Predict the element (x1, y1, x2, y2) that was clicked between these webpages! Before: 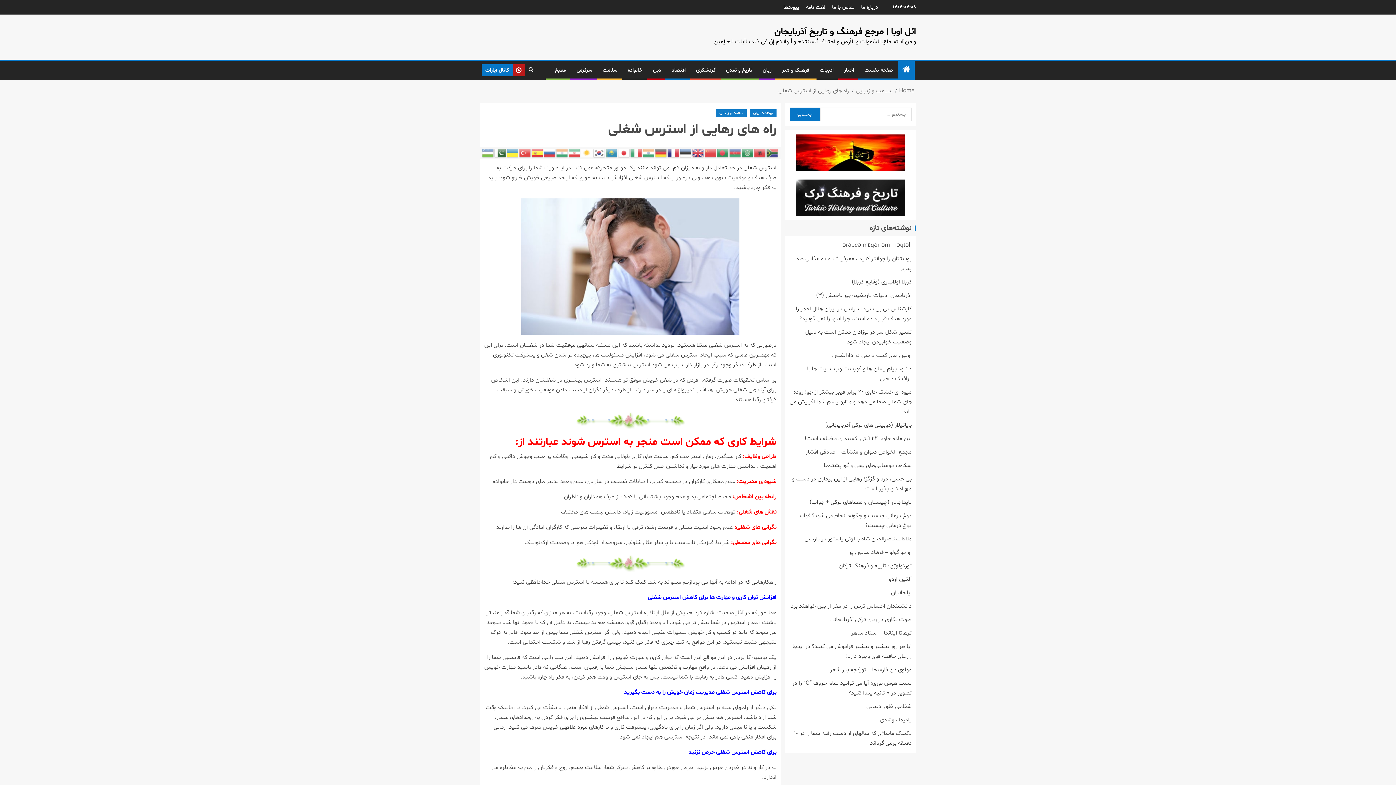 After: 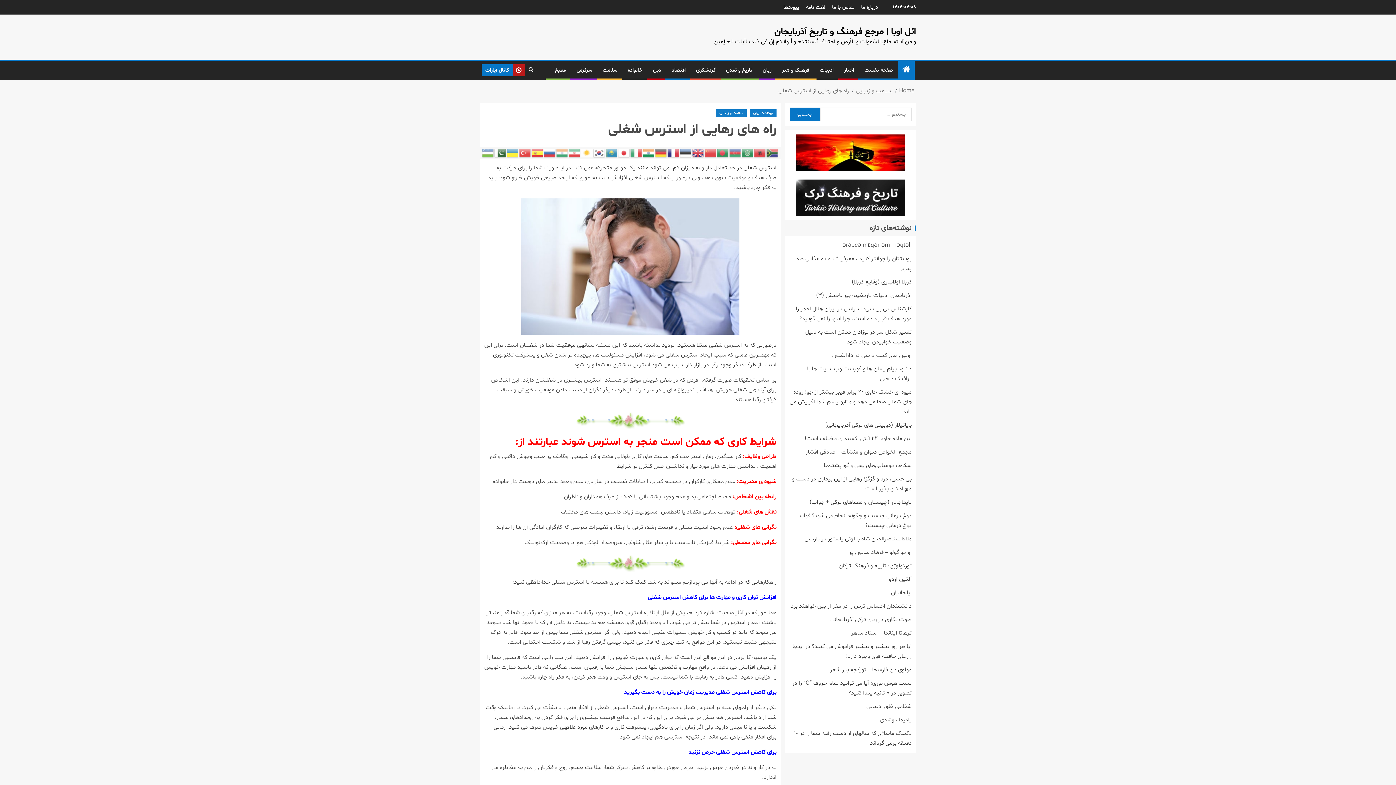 Action: bbox: (642, 149, 655, 157)